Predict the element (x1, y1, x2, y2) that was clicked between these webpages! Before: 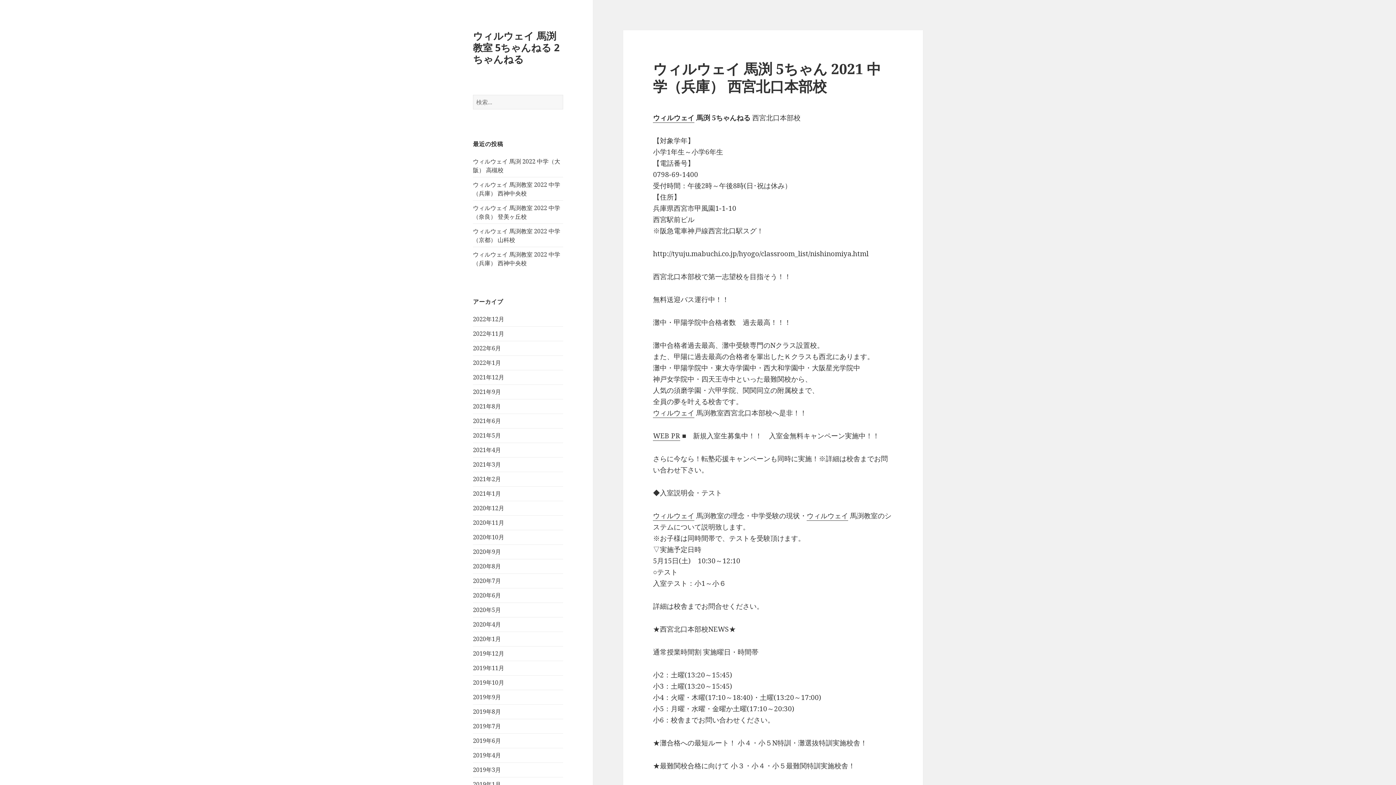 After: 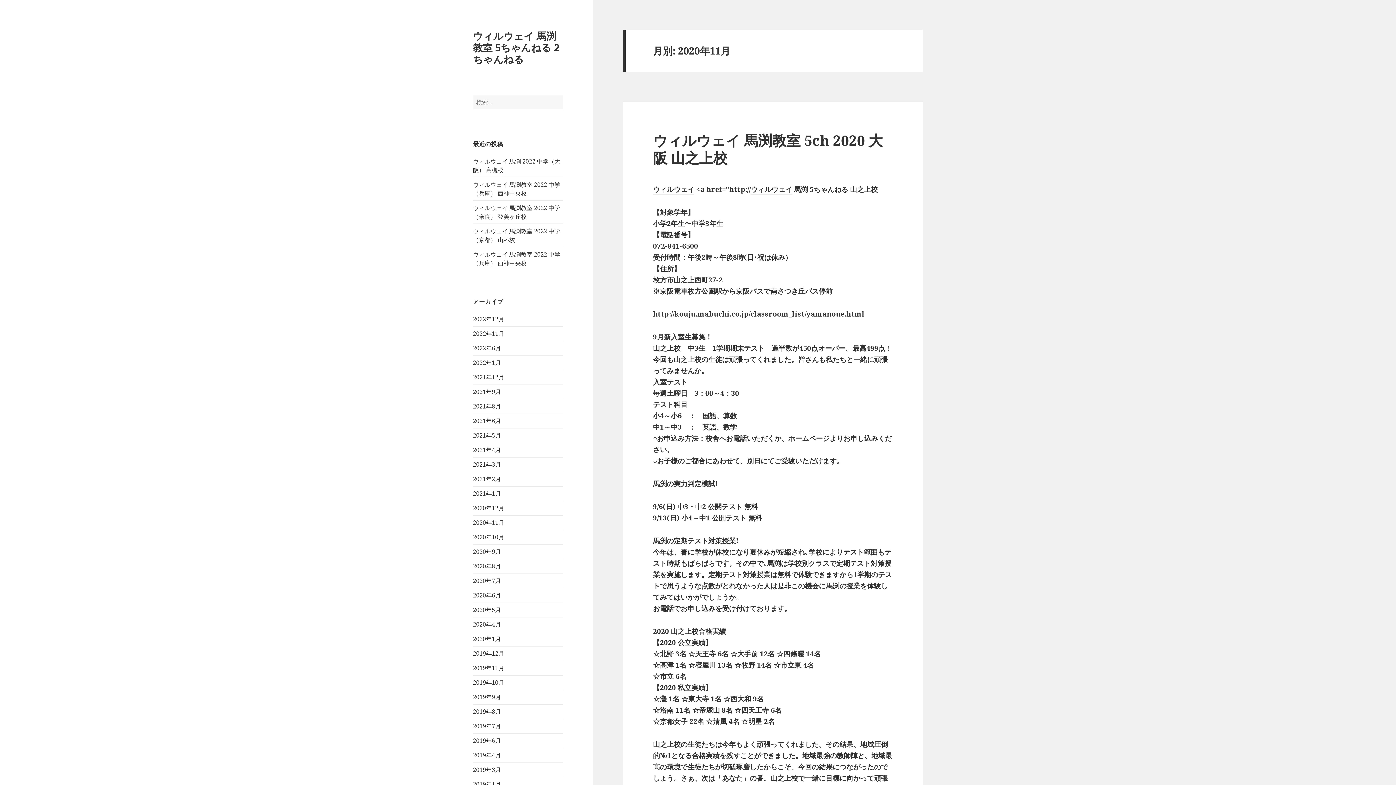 Action: label: 2020年11月 bbox: (473, 518, 504, 526)